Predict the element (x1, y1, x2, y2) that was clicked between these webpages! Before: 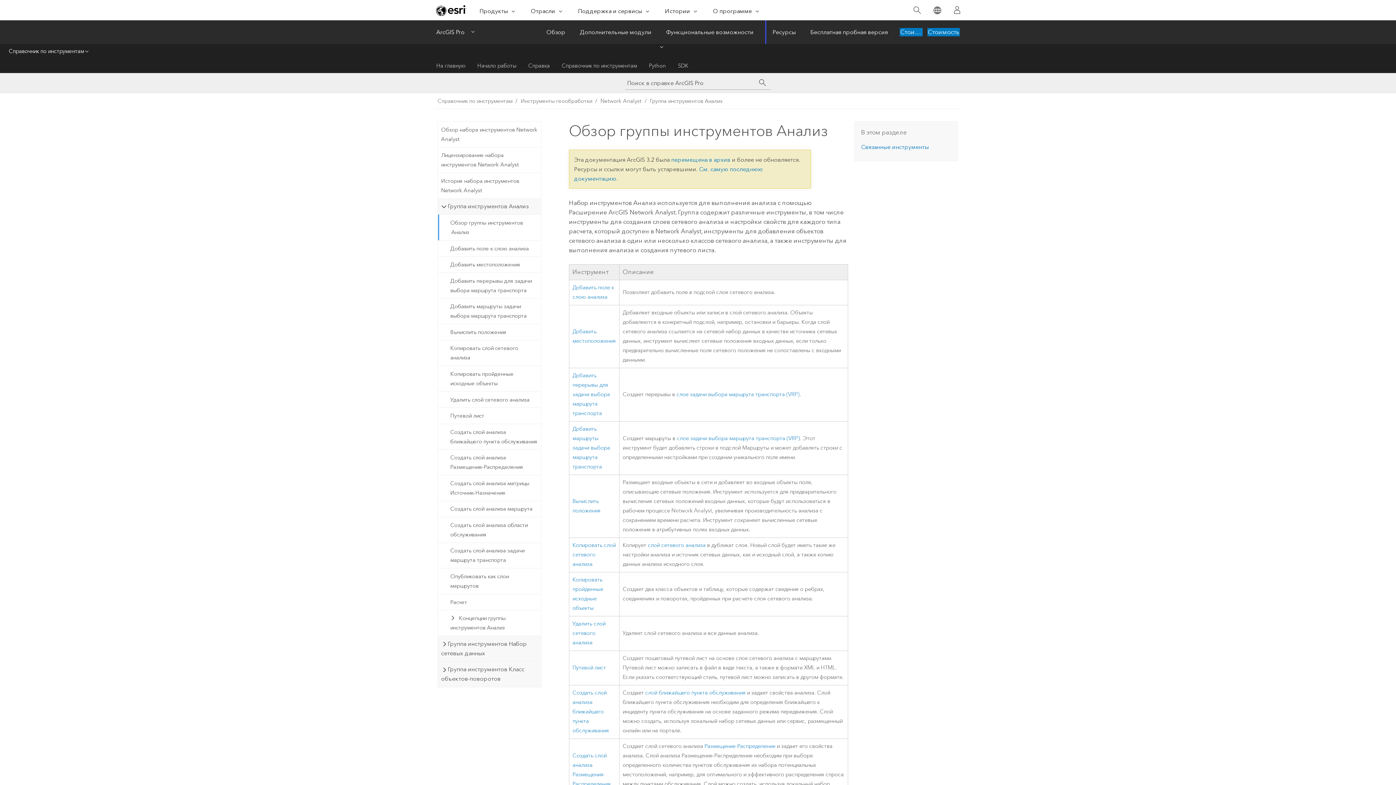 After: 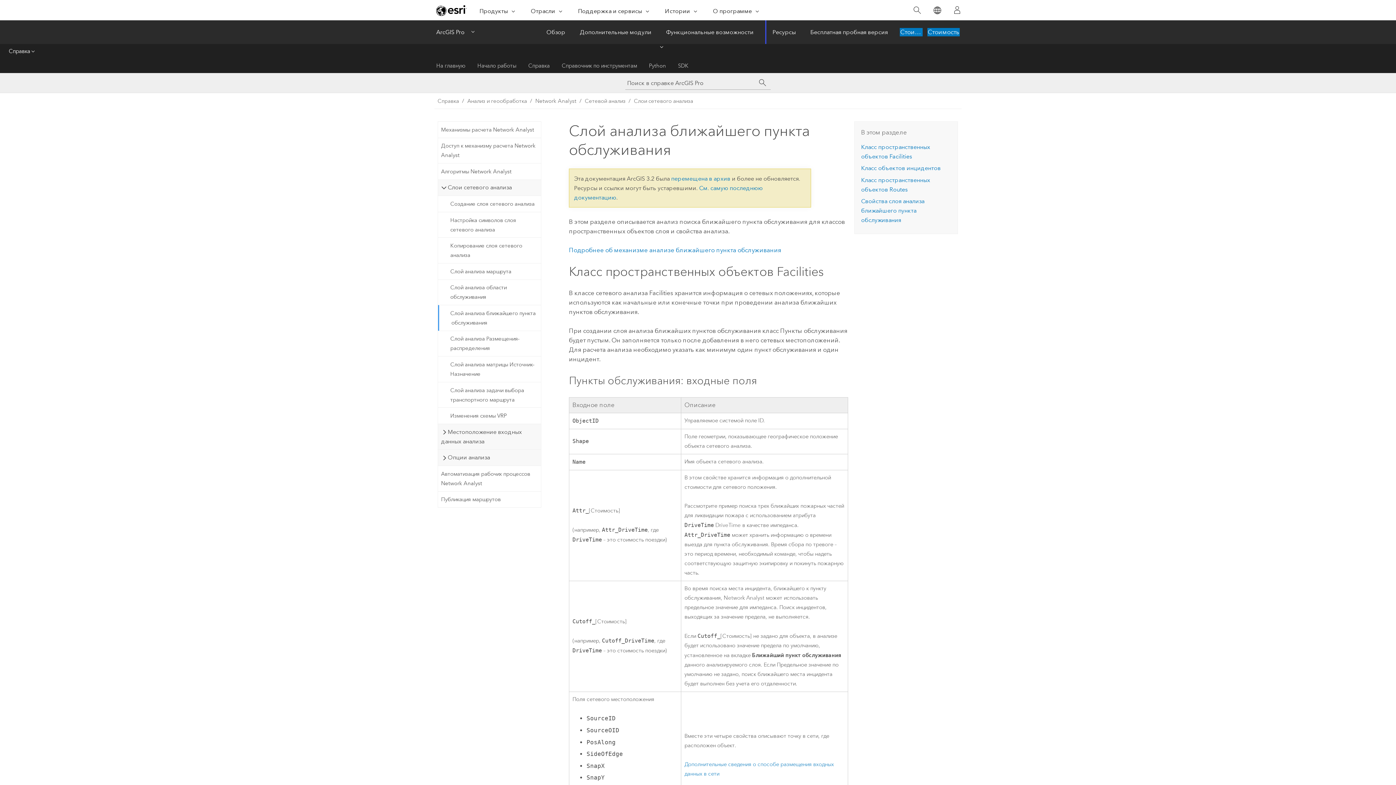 Action: bbox: (645, 689, 745, 696) label: слой ближайшего пункта обслуживания